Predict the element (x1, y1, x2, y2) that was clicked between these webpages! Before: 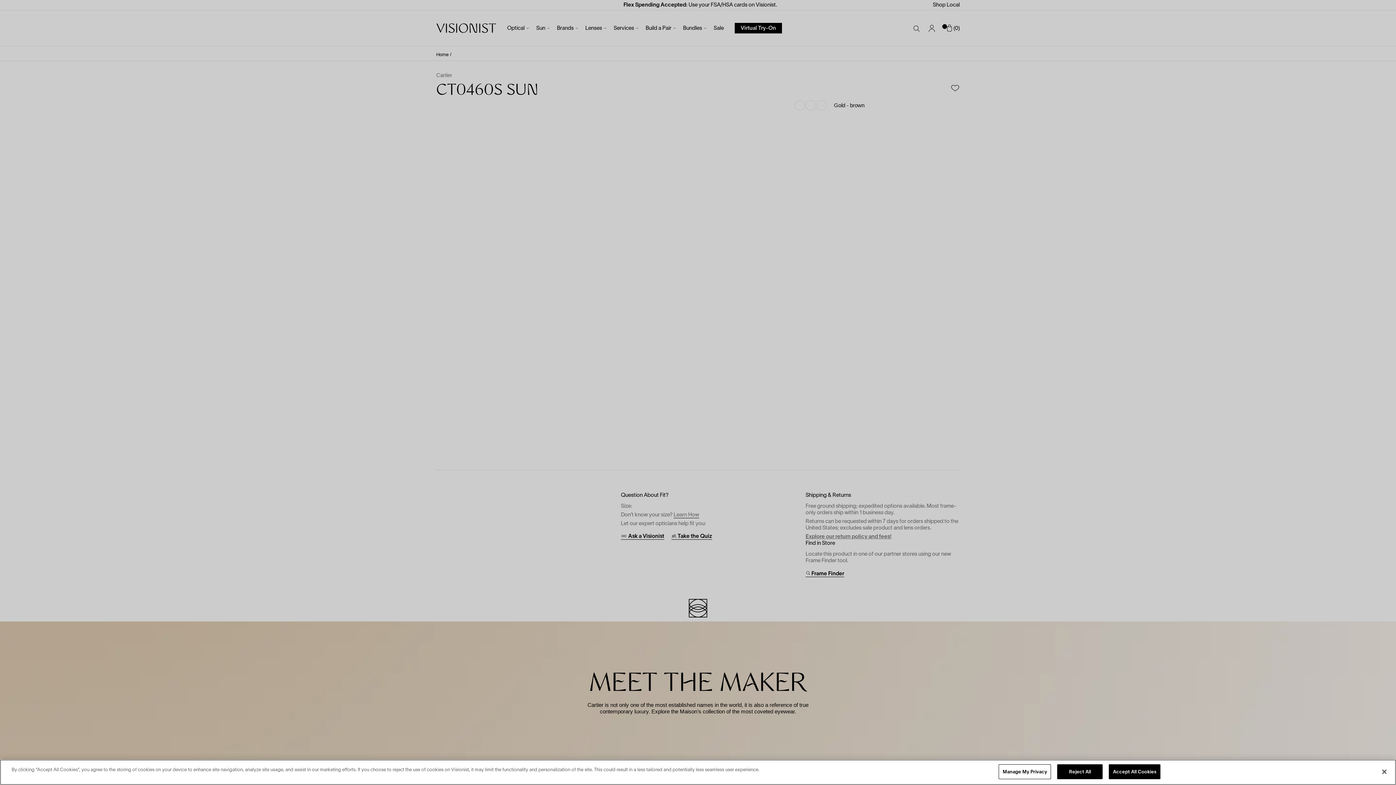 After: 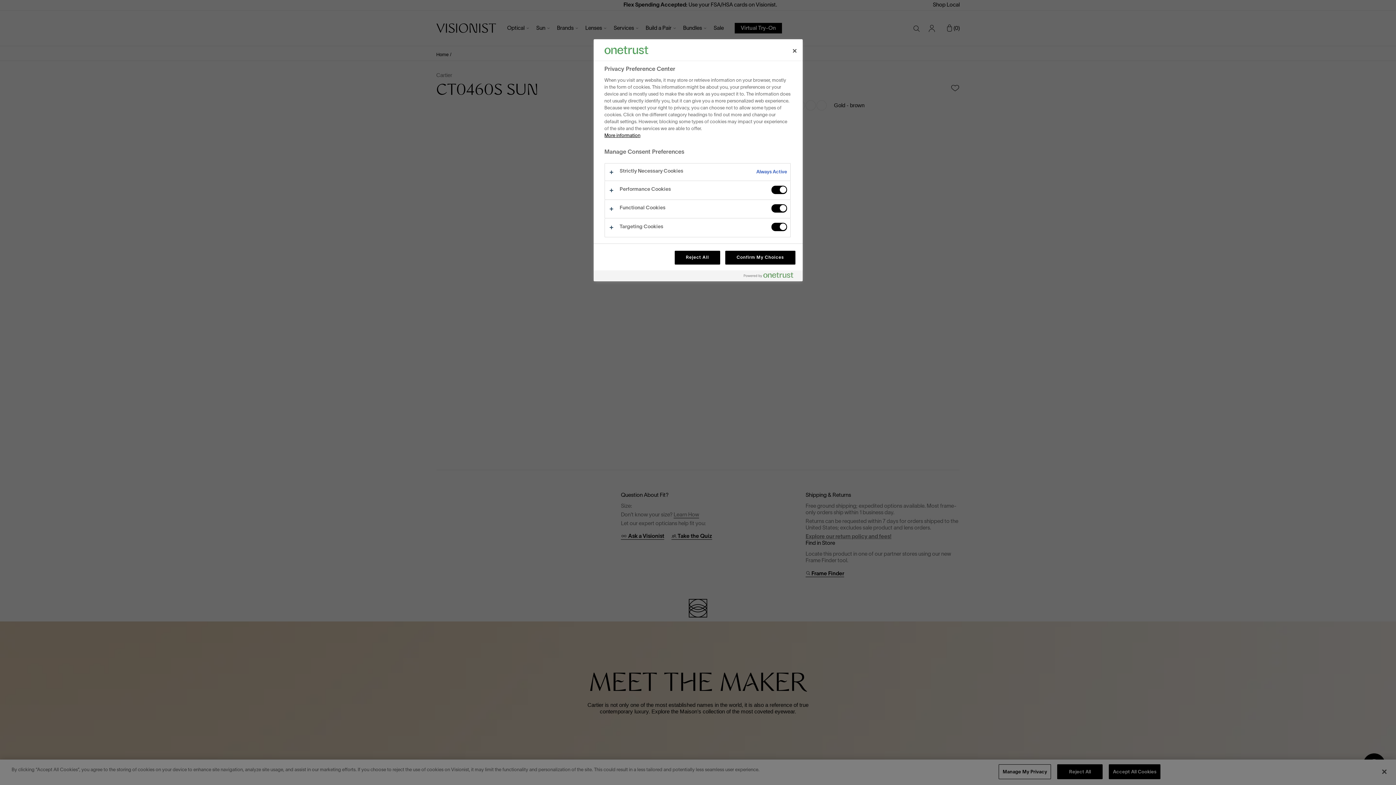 Action: bbox: (998, 764, 1051, 779) label: Manage My Privacy